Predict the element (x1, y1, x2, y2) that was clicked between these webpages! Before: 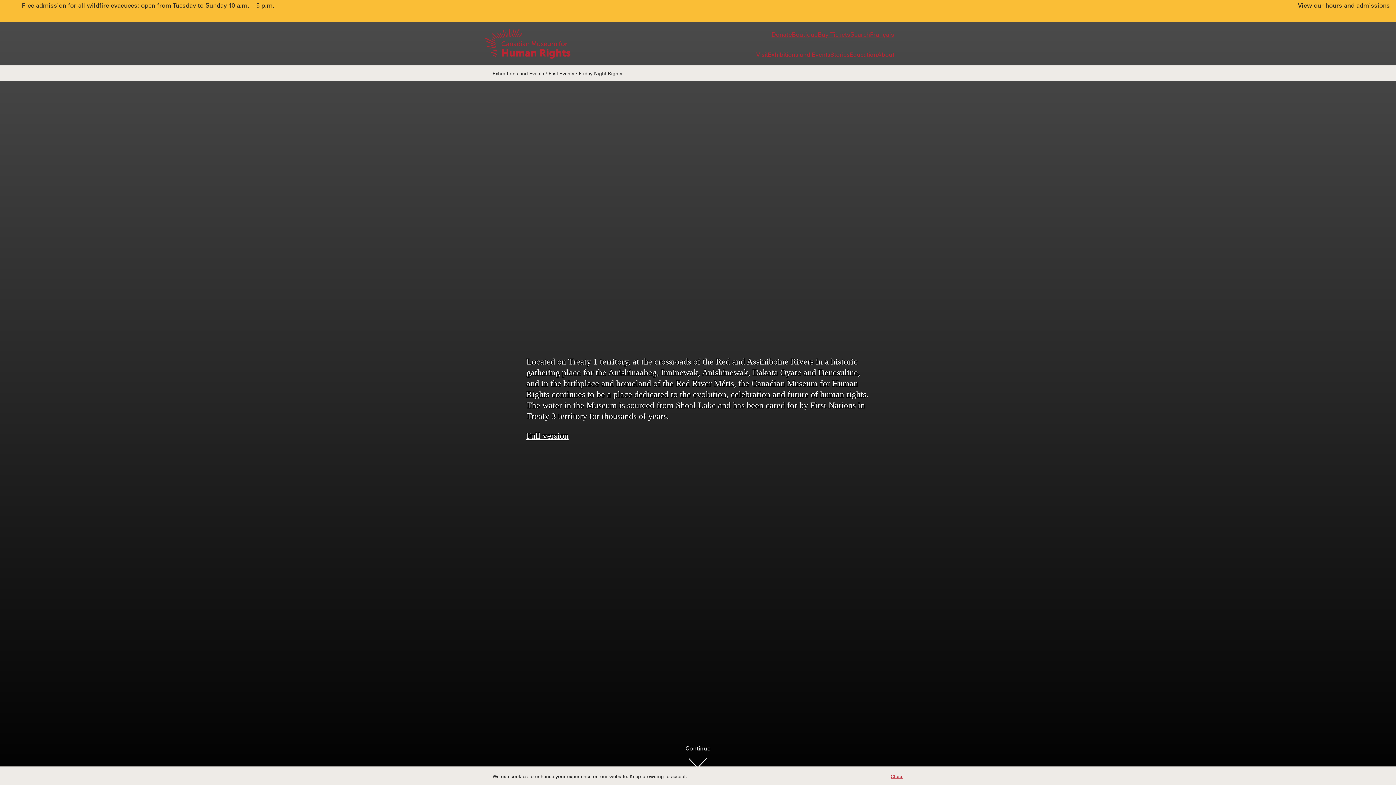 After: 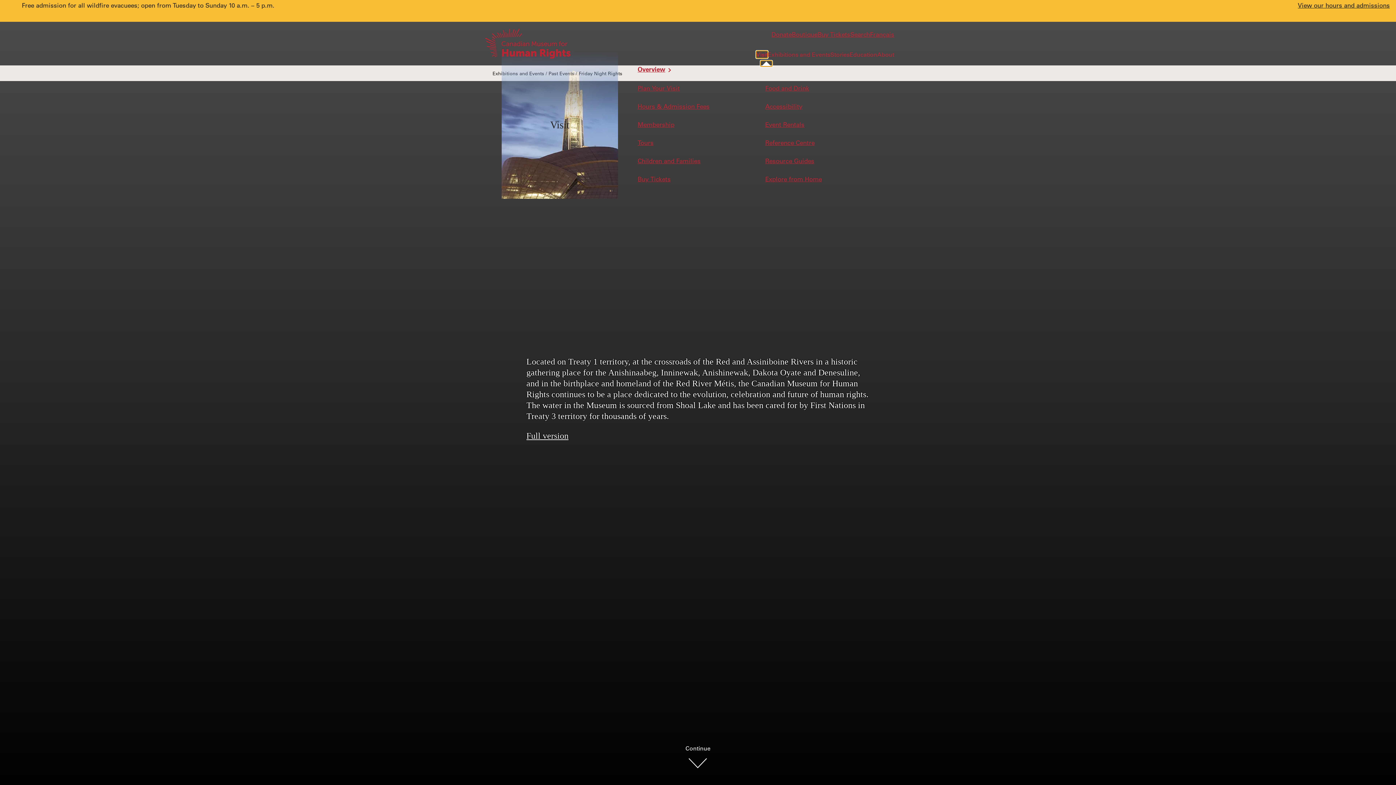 Action: bbox: (756, 51, 768, 57) label: Visit